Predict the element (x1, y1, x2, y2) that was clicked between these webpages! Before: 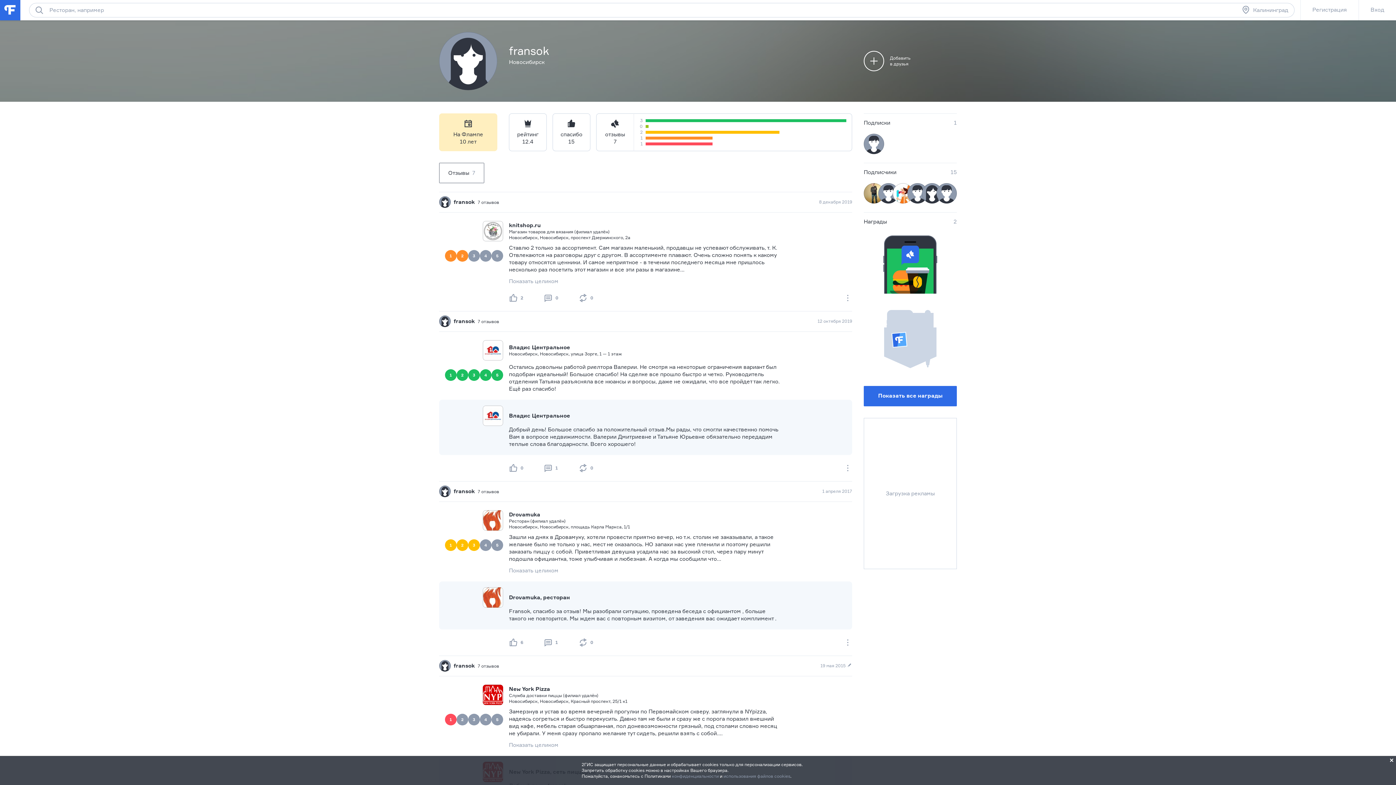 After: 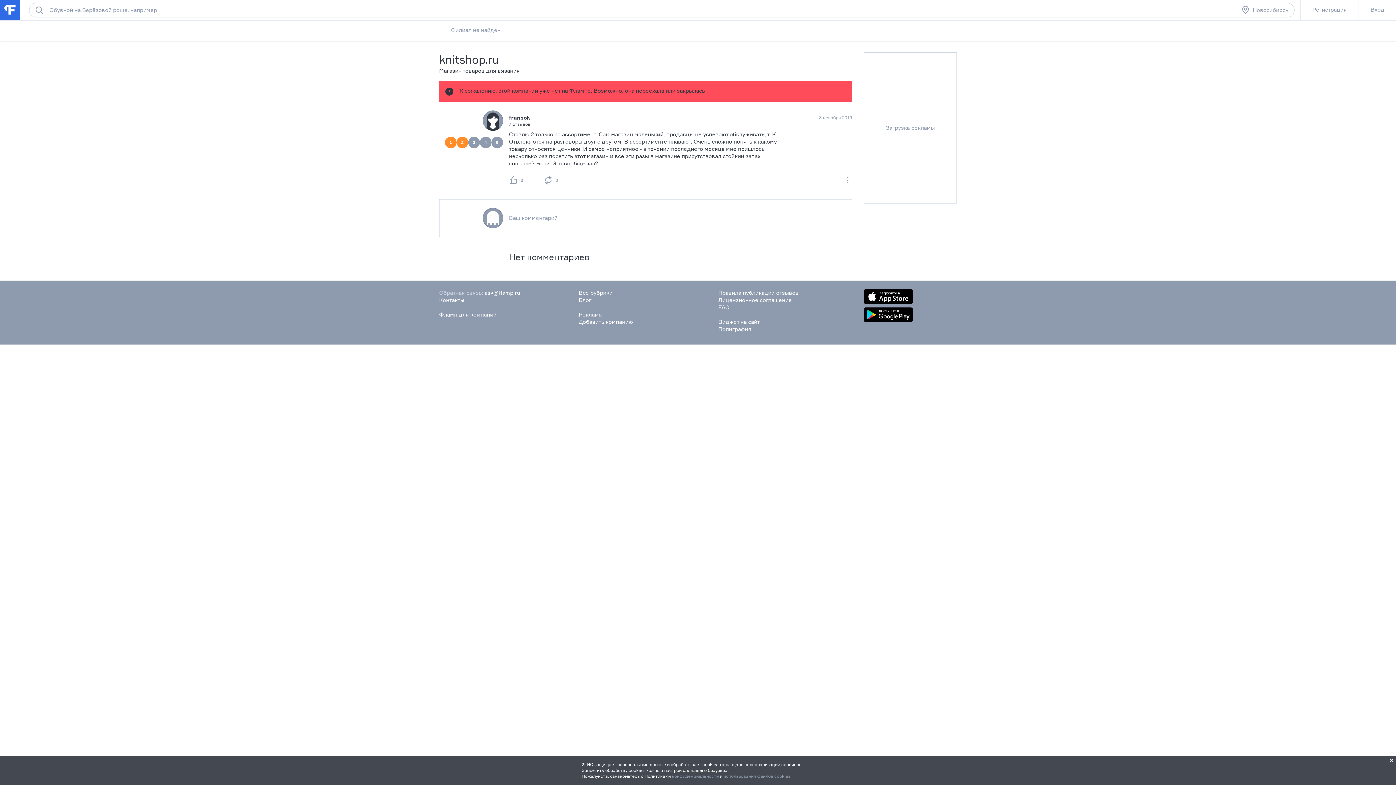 Action: label: 8 декабря 2019 bbox: (819, 199, 852, 205)